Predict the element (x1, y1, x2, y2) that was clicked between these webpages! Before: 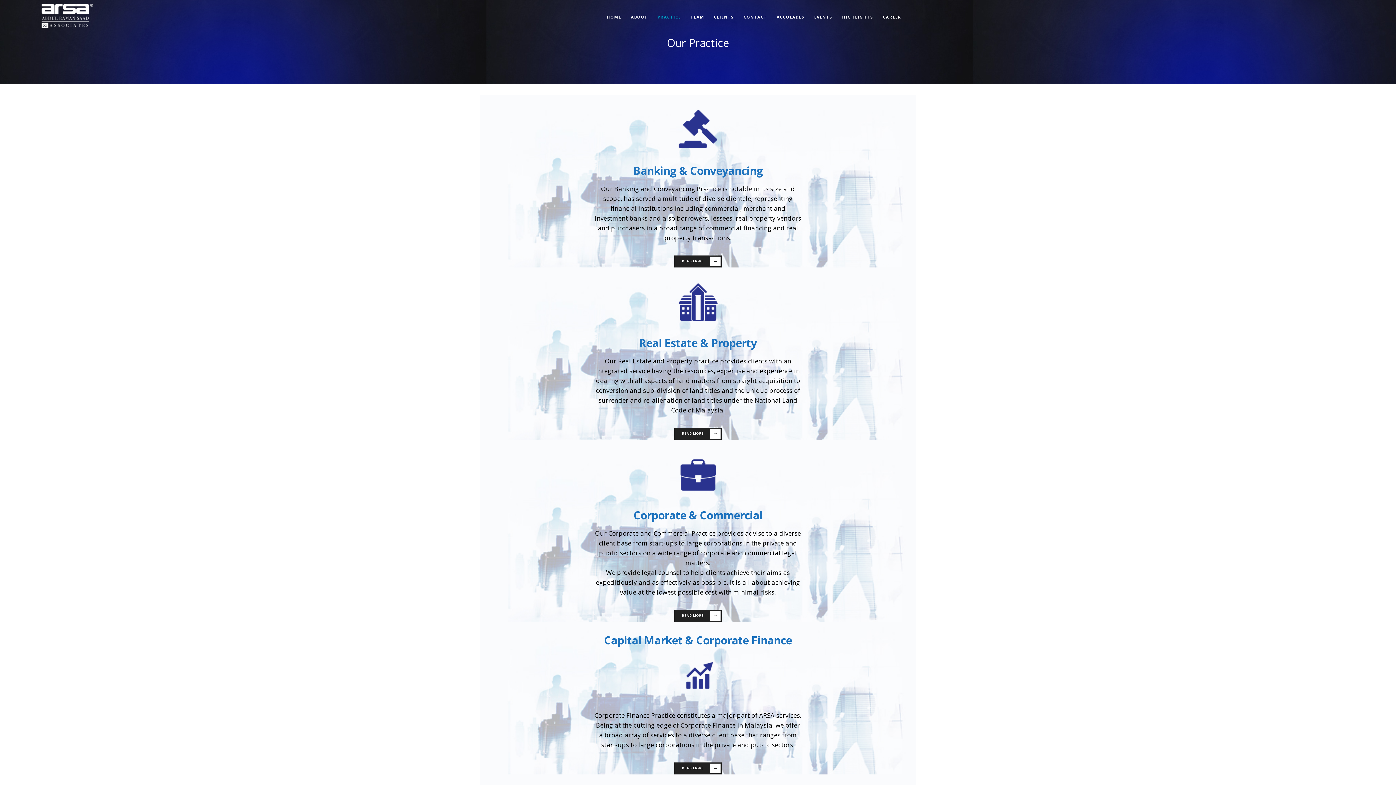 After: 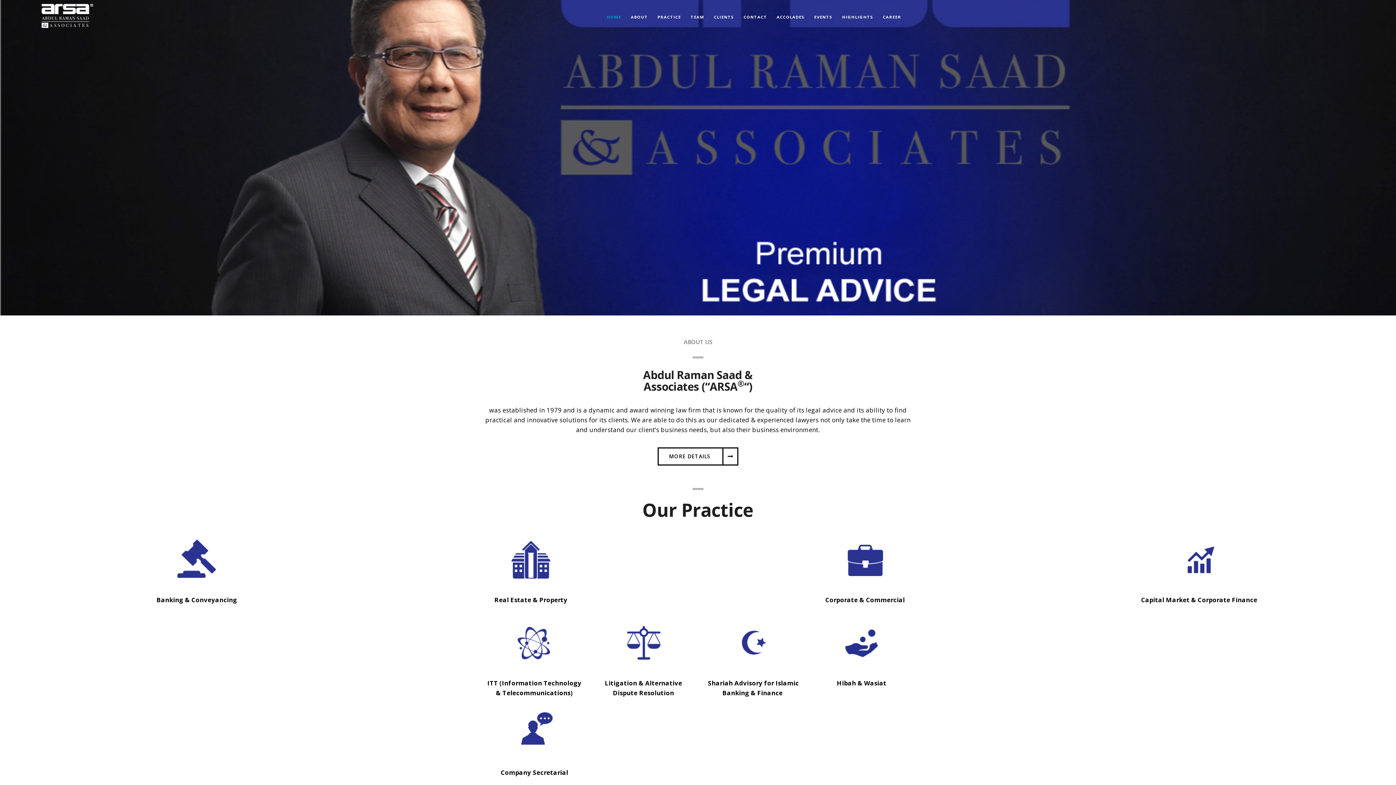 Action: label: HOME bbox: (606, 14, 621, 19)